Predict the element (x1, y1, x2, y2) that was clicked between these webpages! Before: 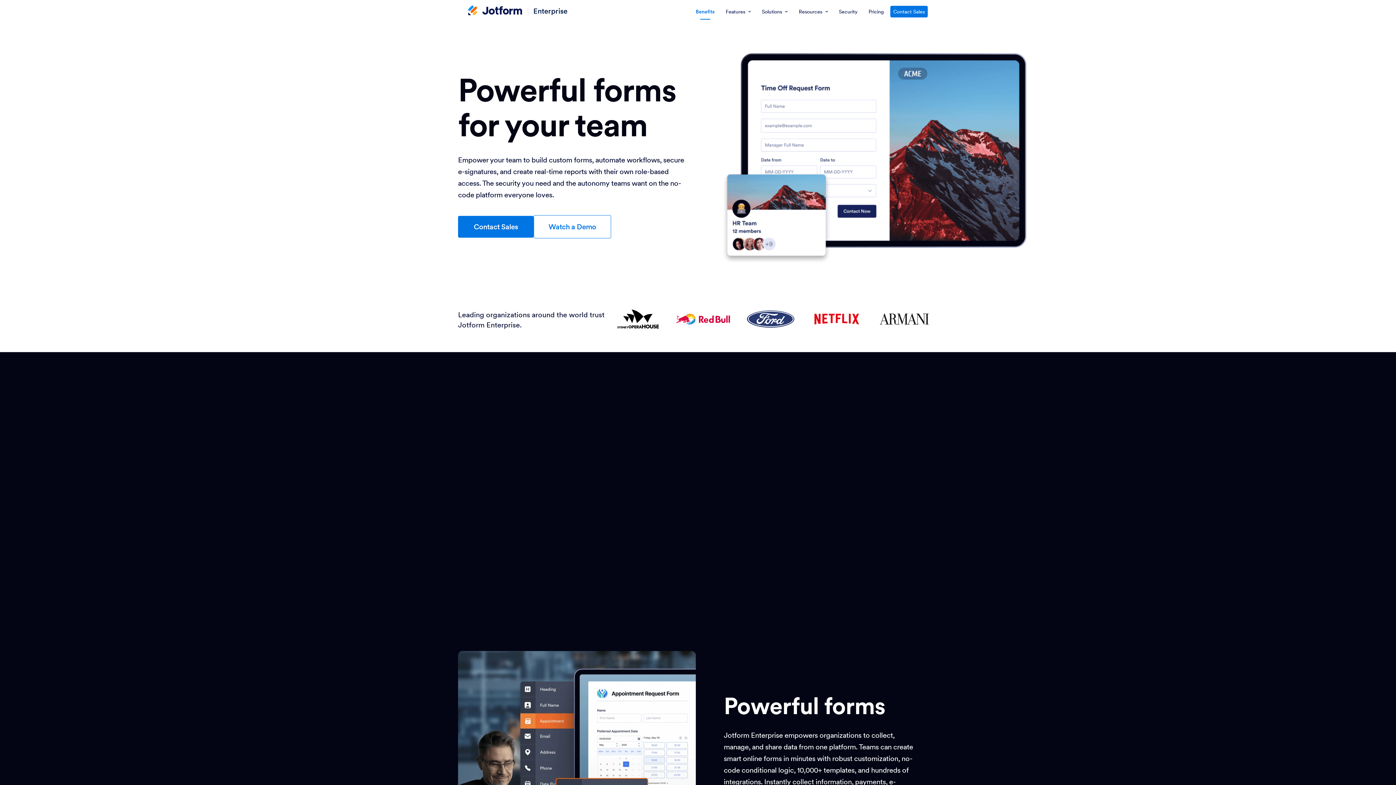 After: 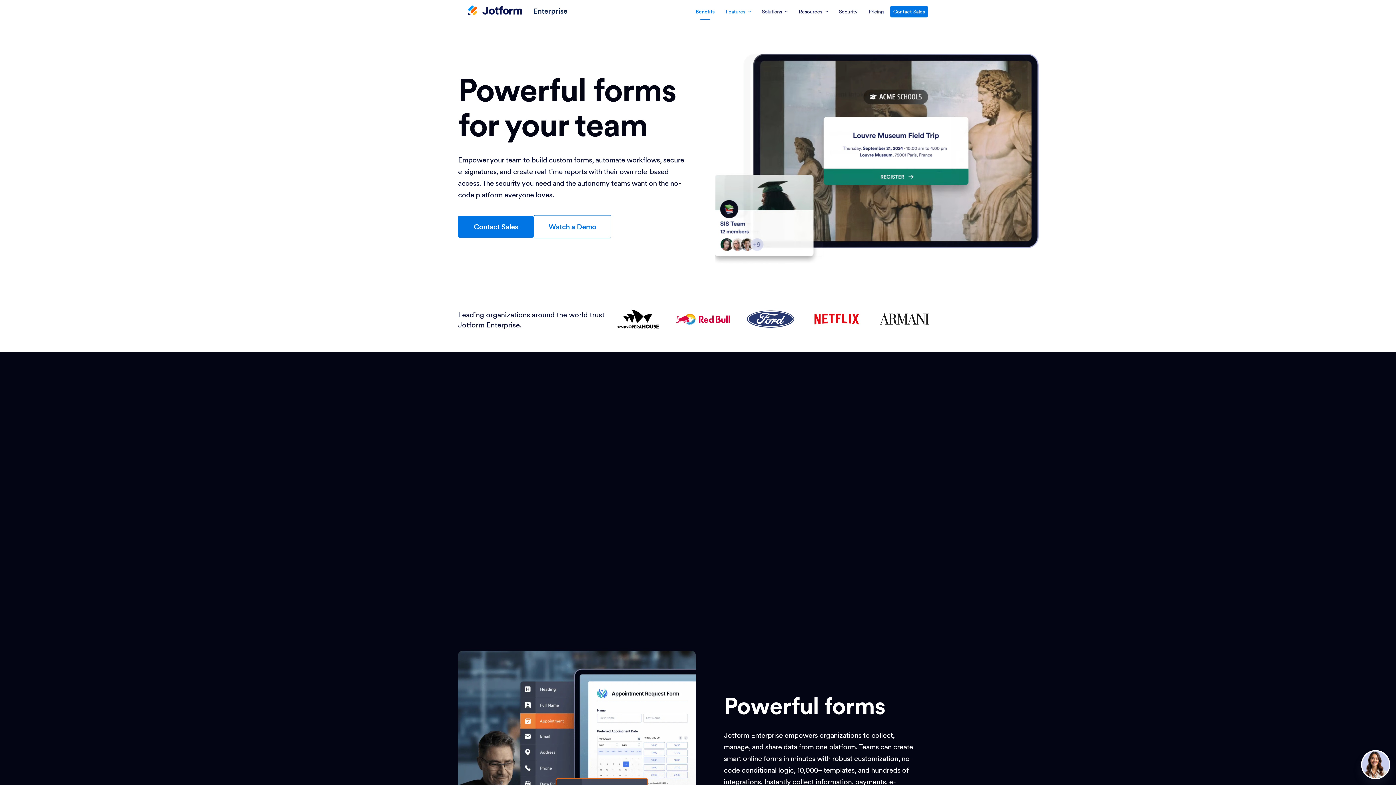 Action: bbox: (721, 0, 755, 23) label: Features